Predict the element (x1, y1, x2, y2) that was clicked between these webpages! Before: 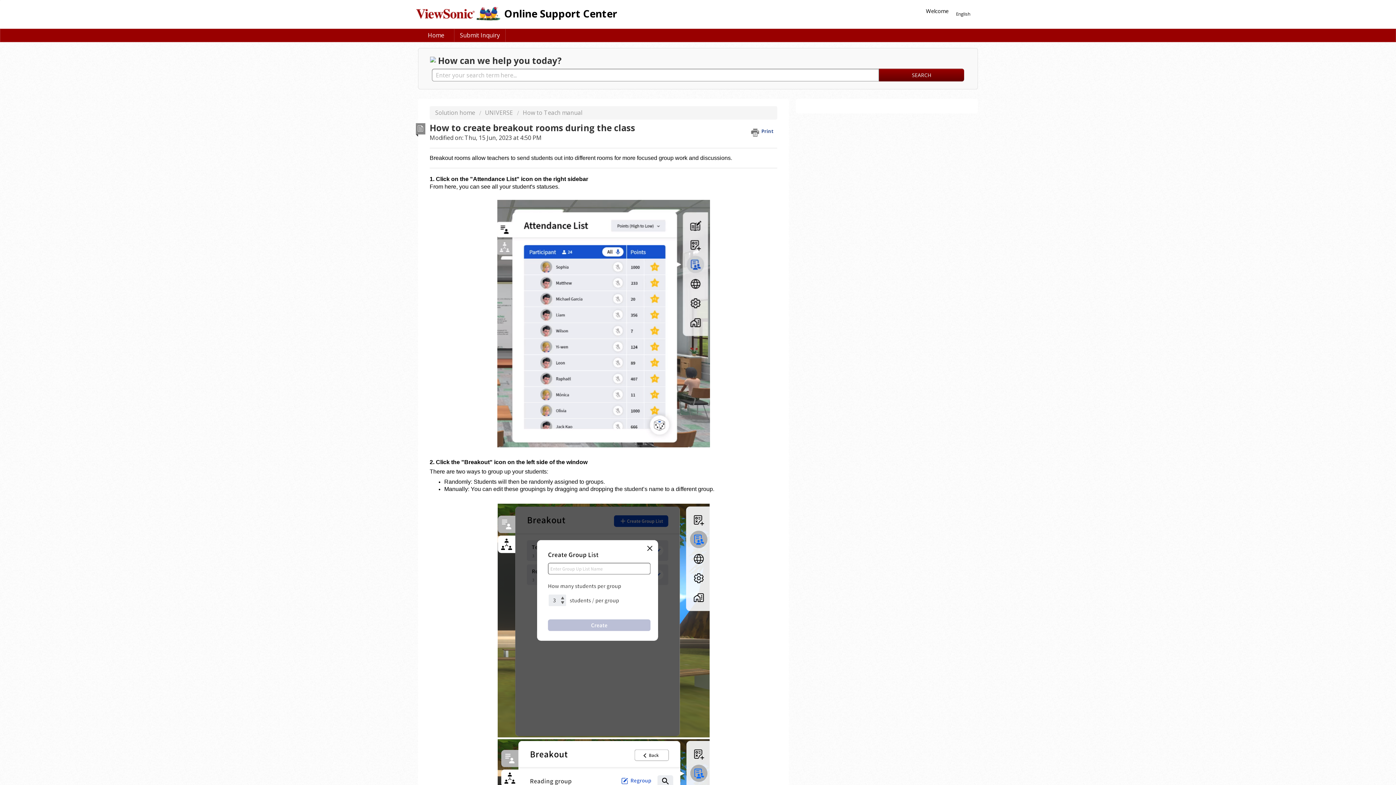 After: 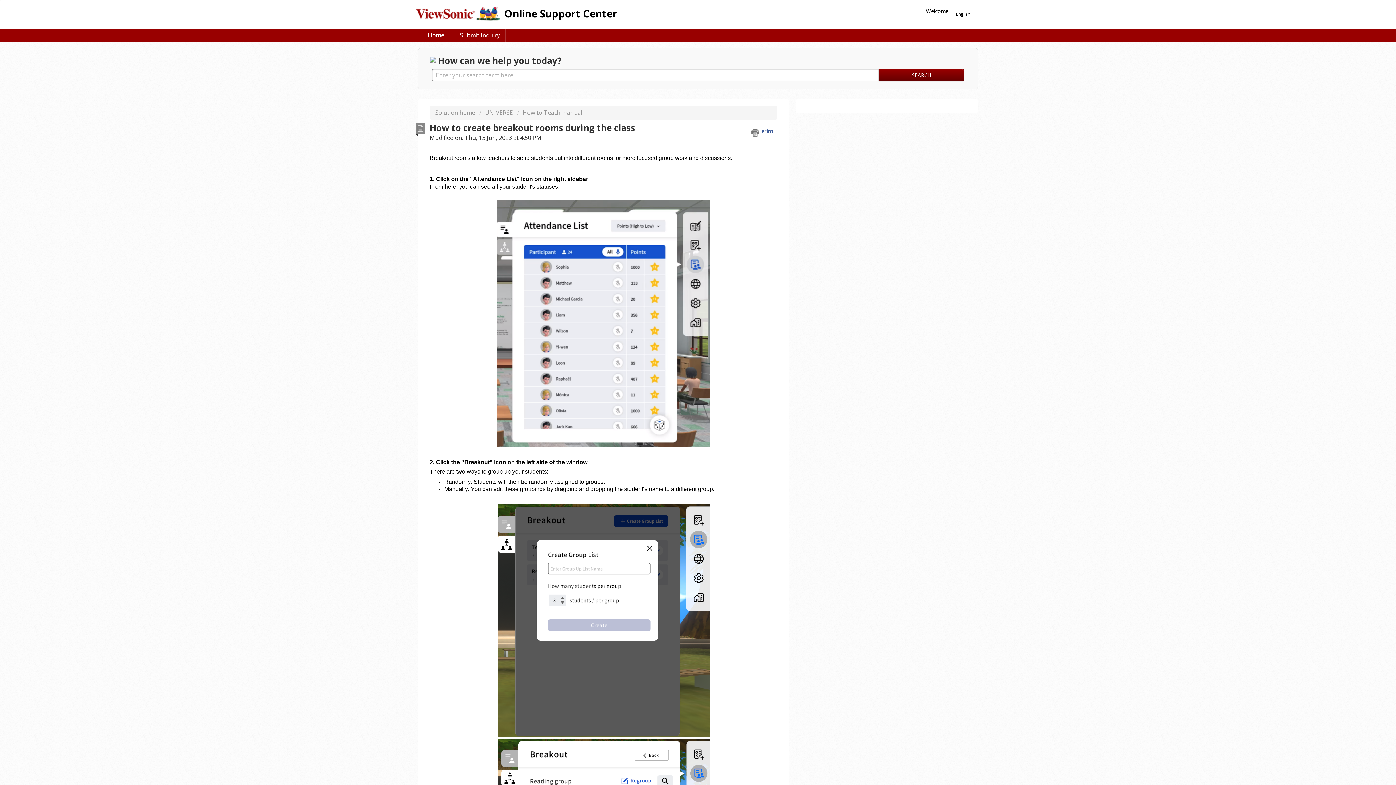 Action: bbox: (429, 503, 777, 737)